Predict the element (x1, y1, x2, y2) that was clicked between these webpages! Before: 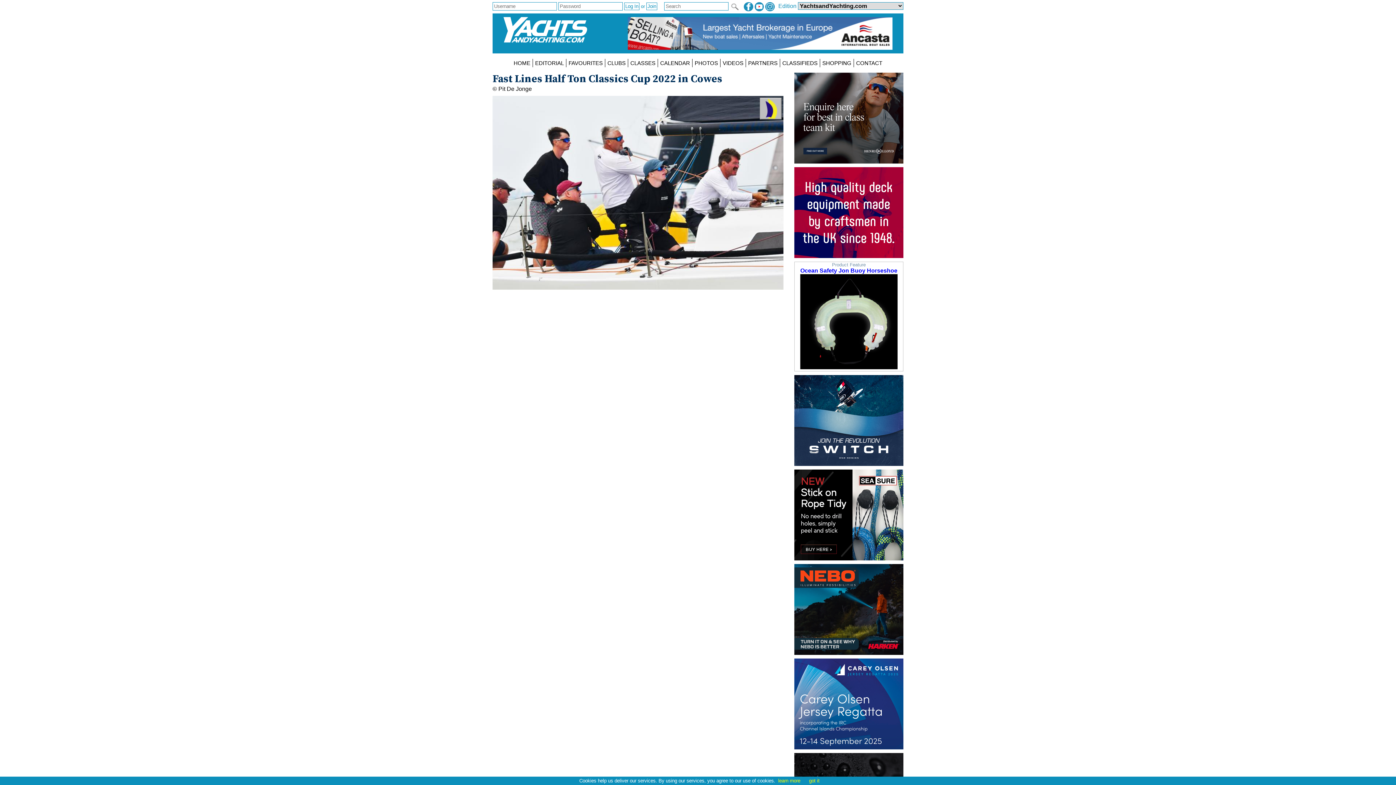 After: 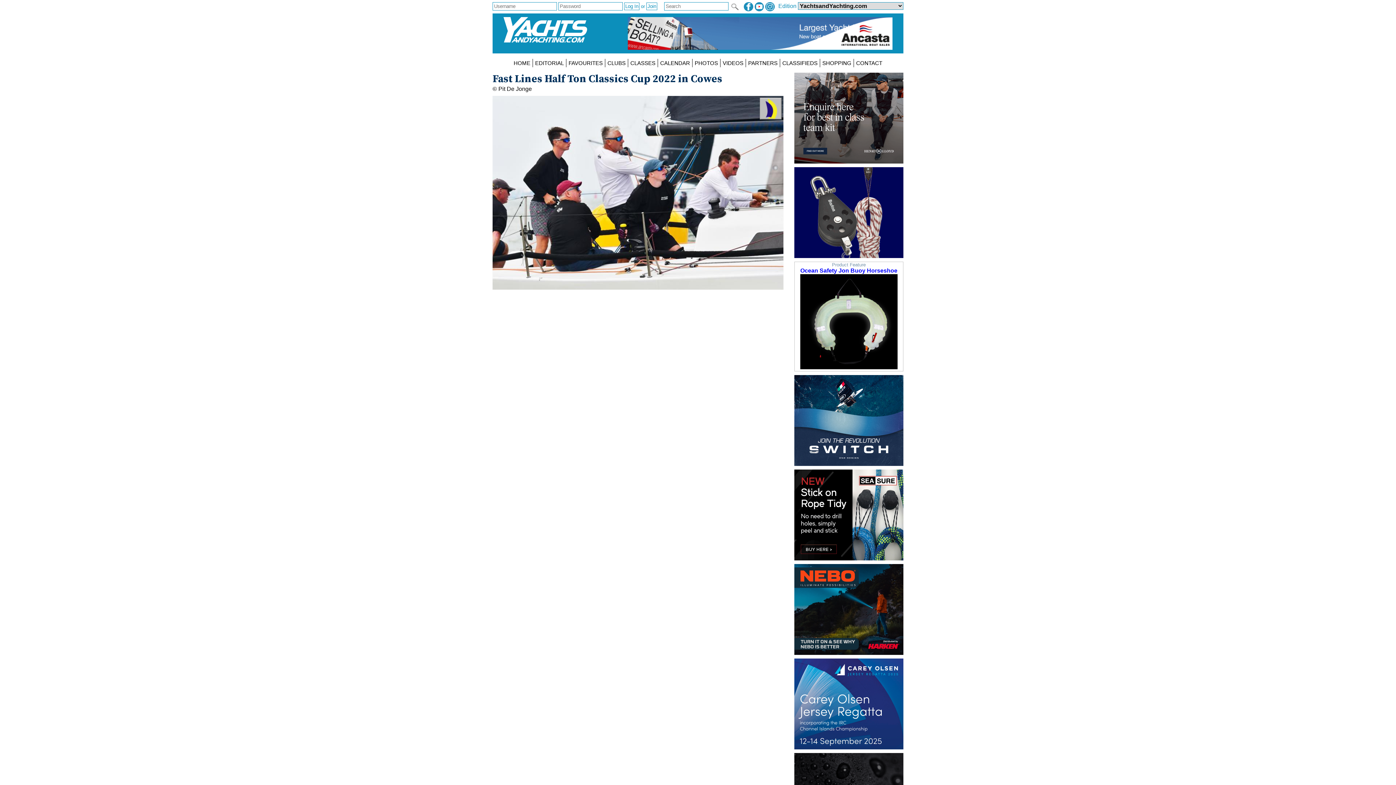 Action: bbox: (809, 778, 819, 784) label: got it